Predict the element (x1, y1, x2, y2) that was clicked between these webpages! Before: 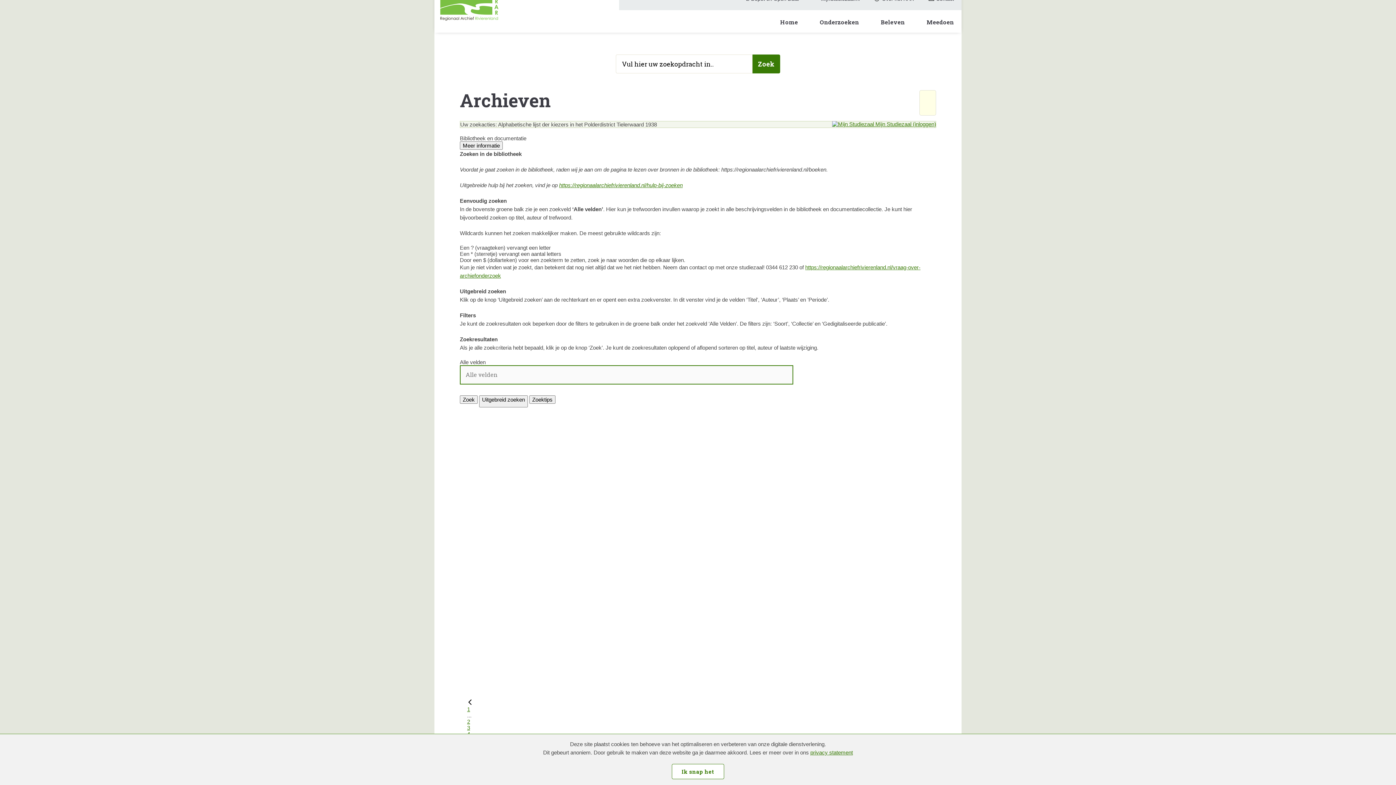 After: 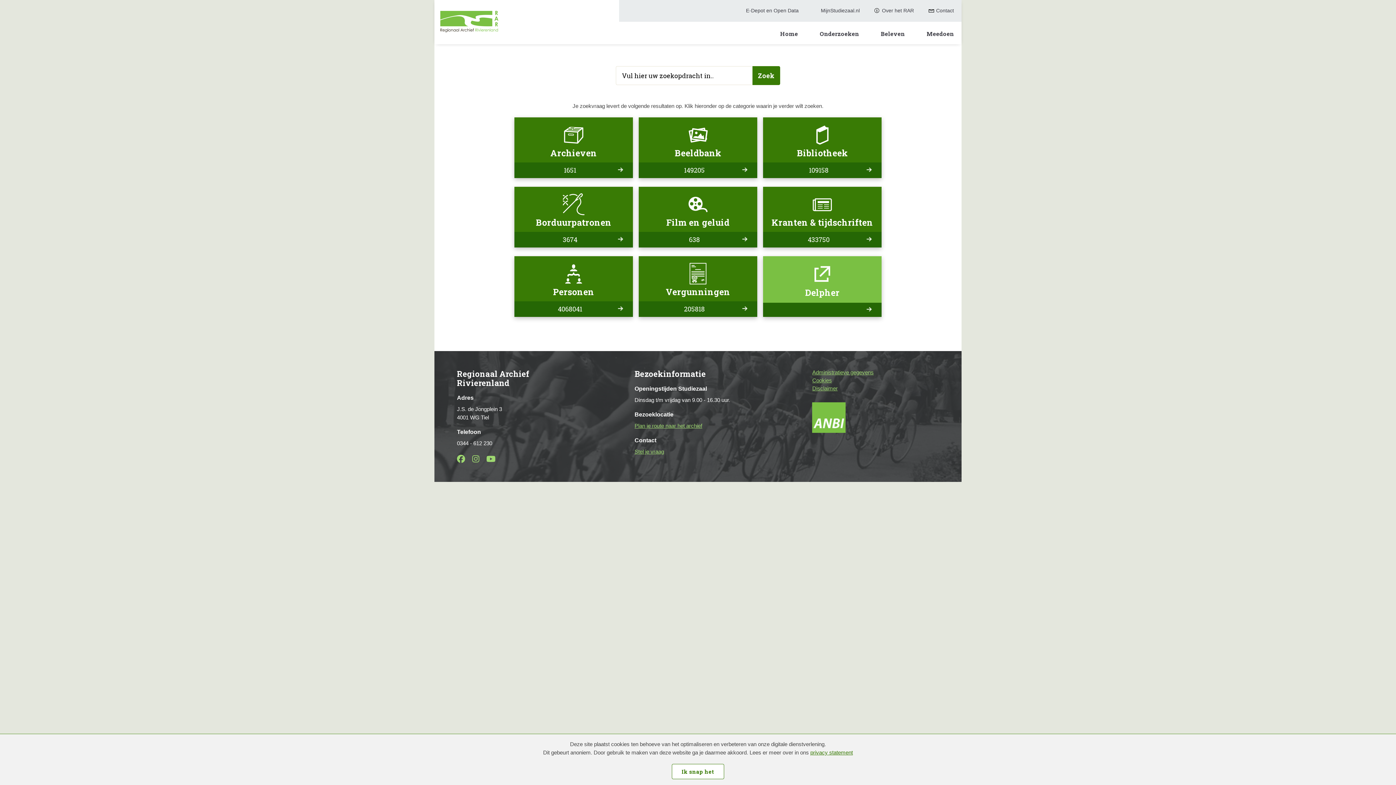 Action: bbox: (752, 54, 780, 73) label: Zoek